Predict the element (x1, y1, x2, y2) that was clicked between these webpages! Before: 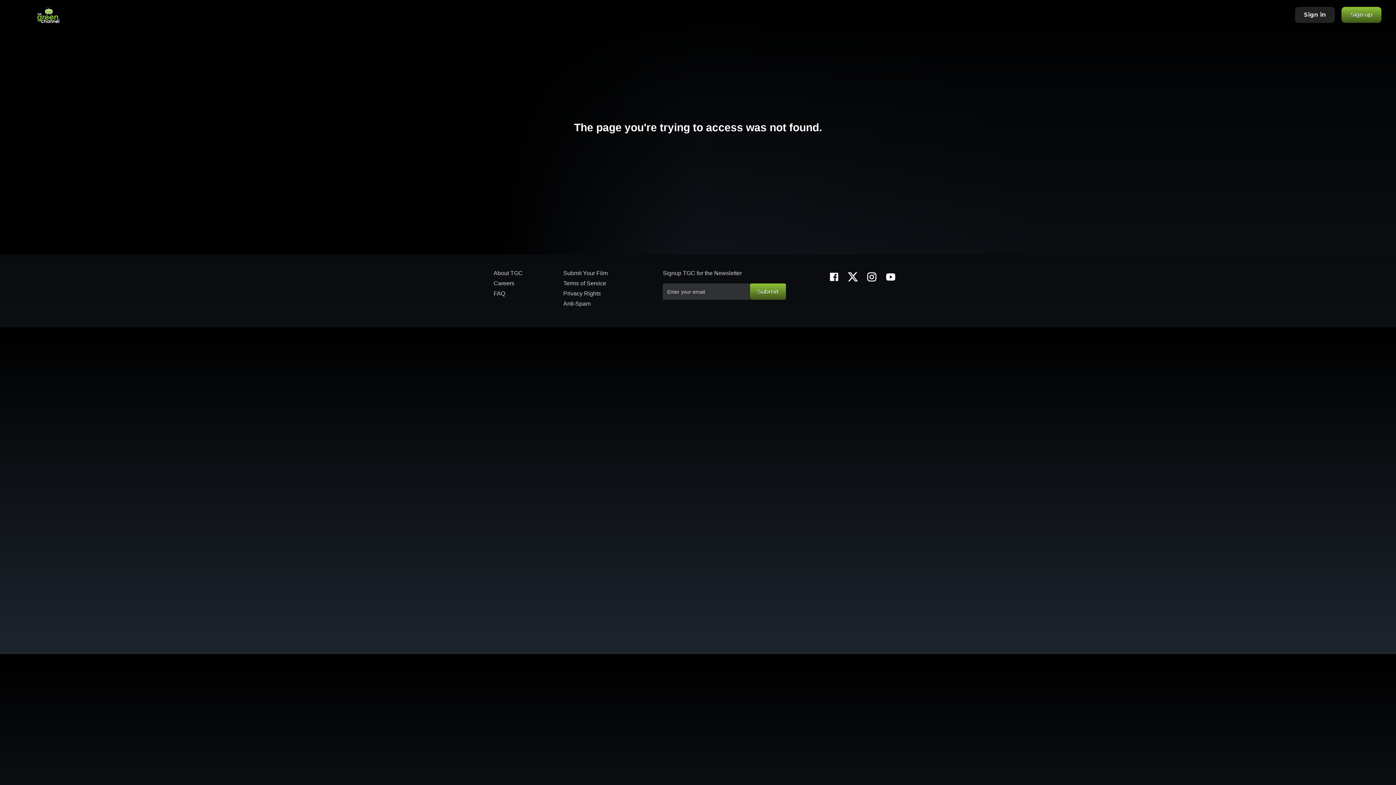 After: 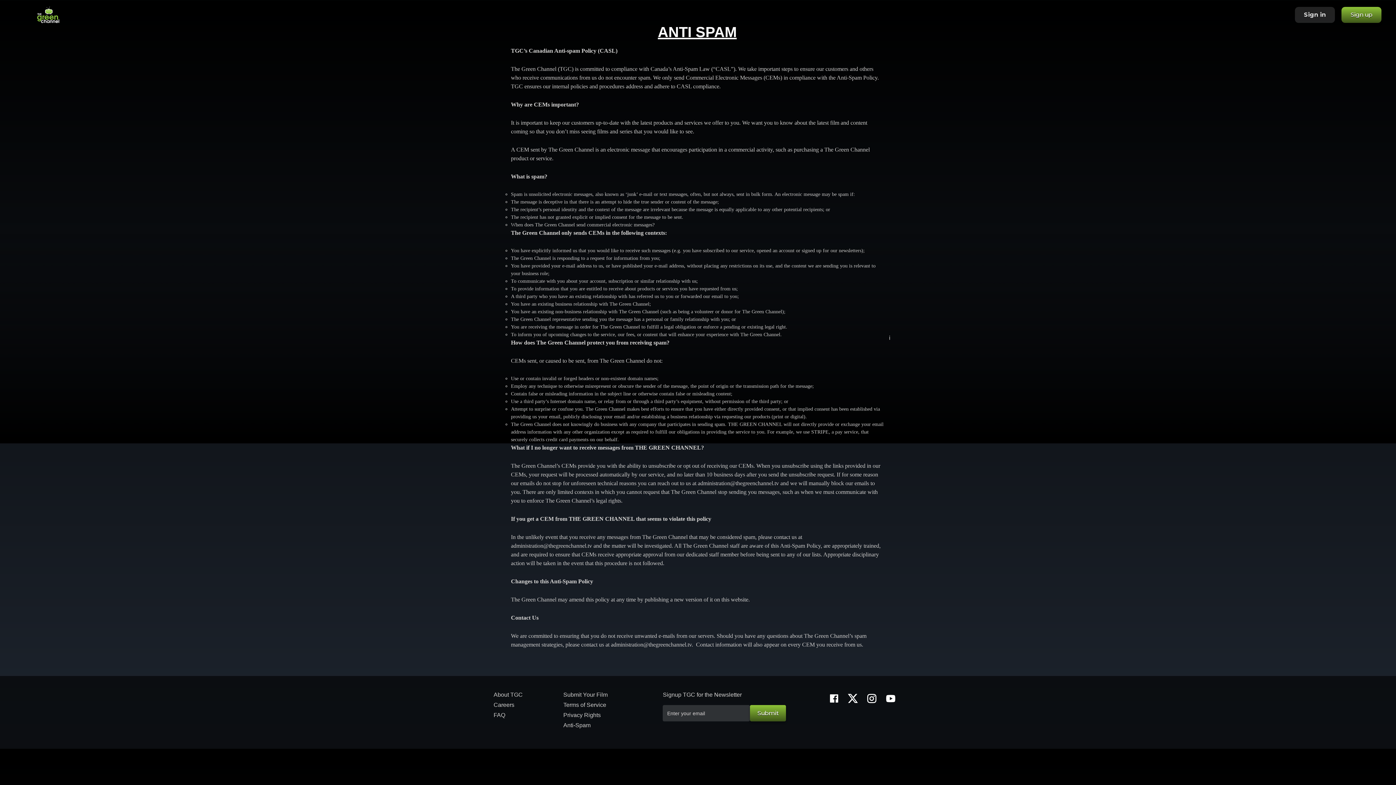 Action: bbox: (563, 300, 590, 306) label: Anti-Spam